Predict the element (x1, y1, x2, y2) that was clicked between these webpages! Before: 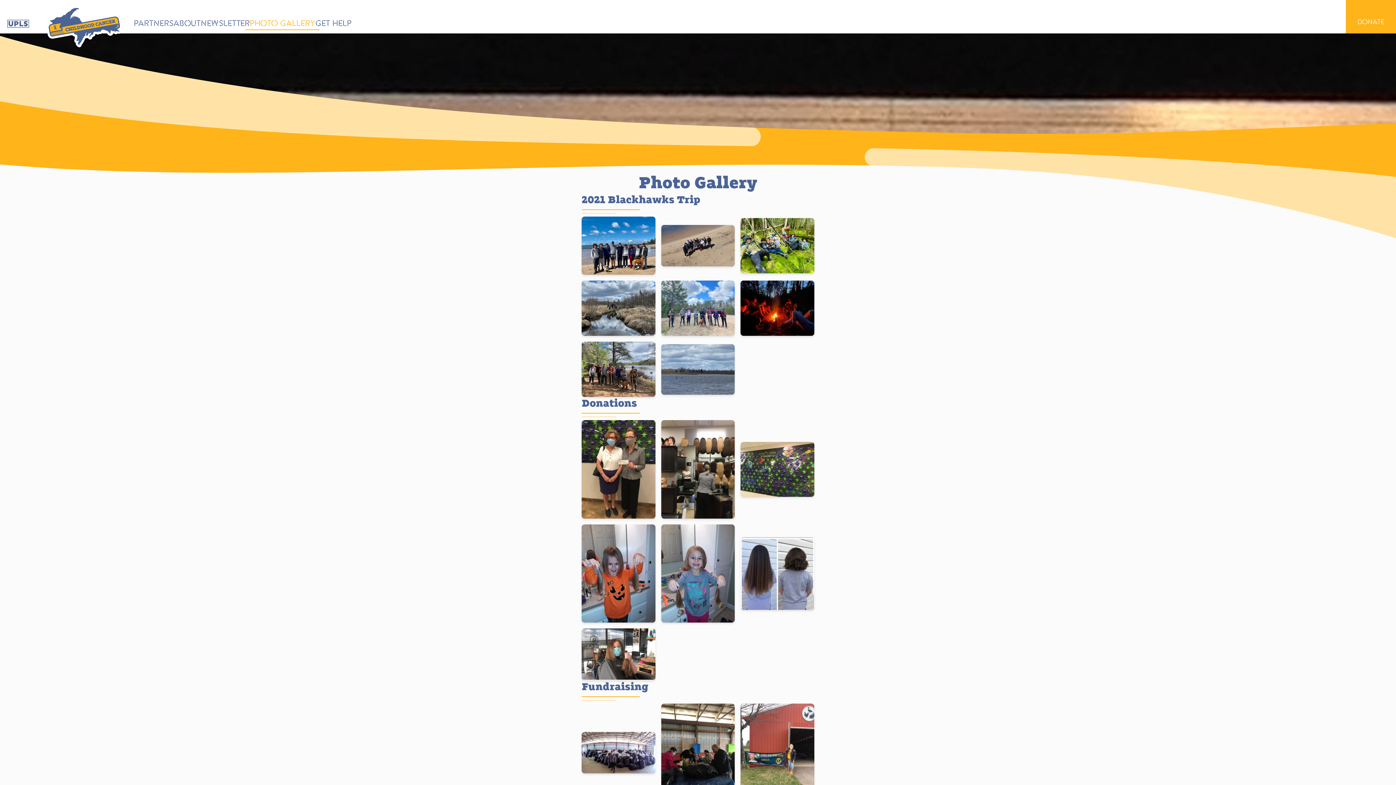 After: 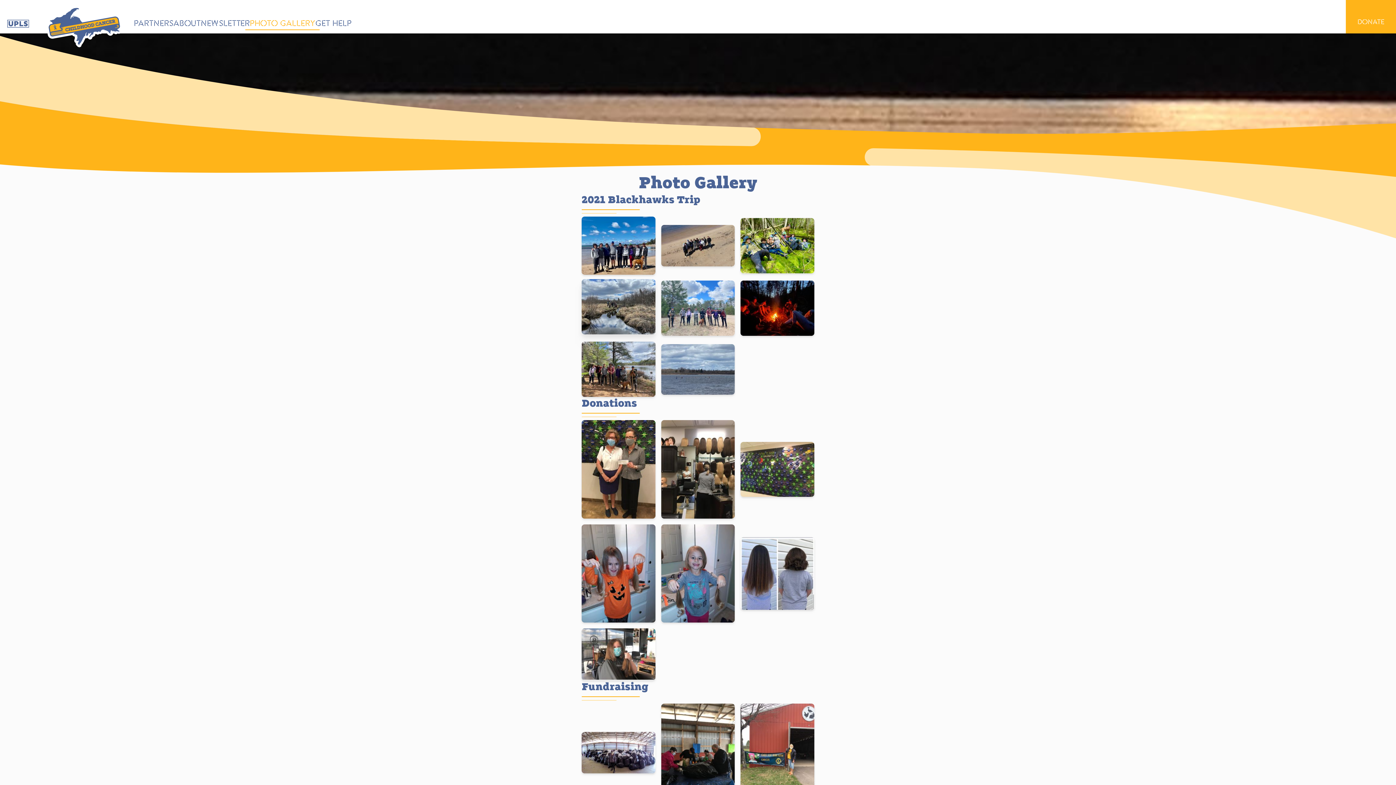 Action: bbox: (581, 280, 655, 336)